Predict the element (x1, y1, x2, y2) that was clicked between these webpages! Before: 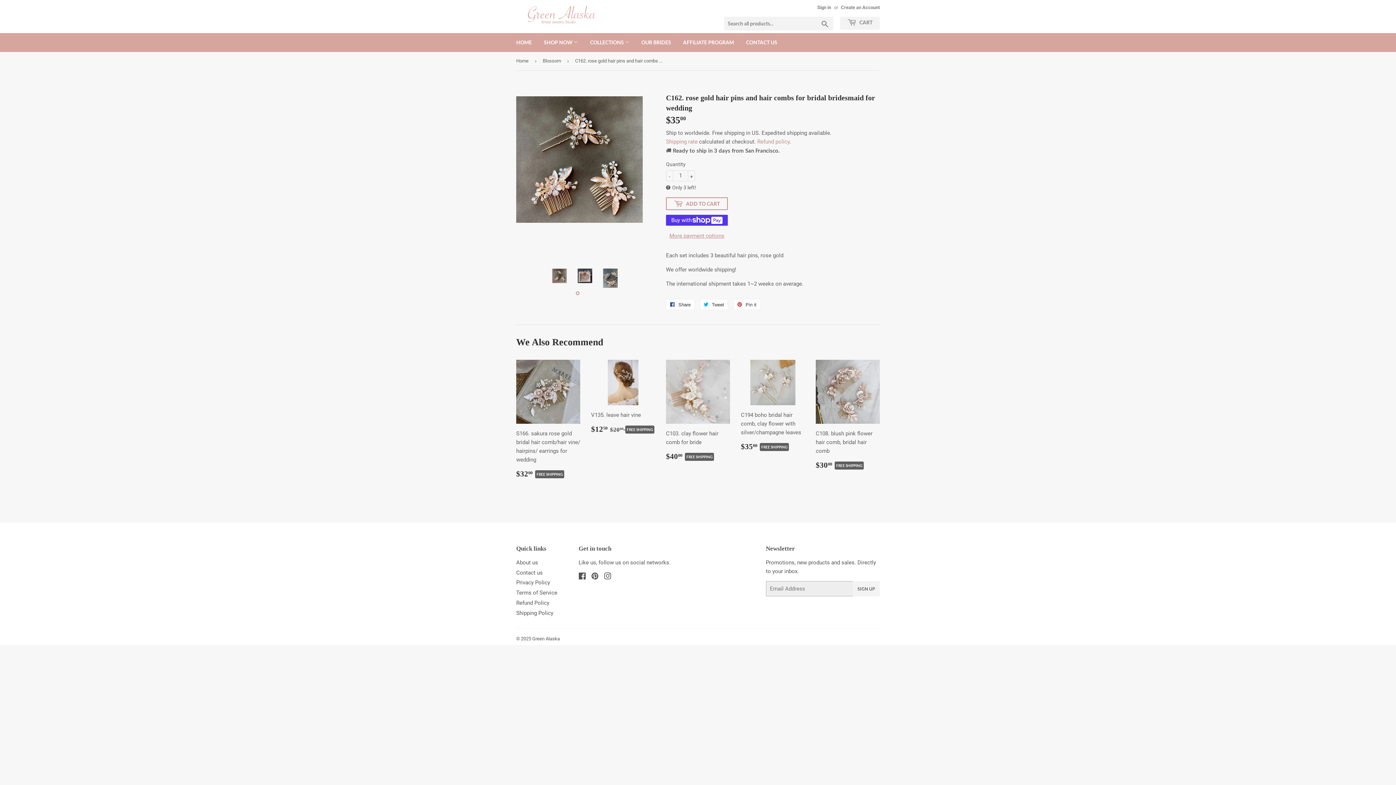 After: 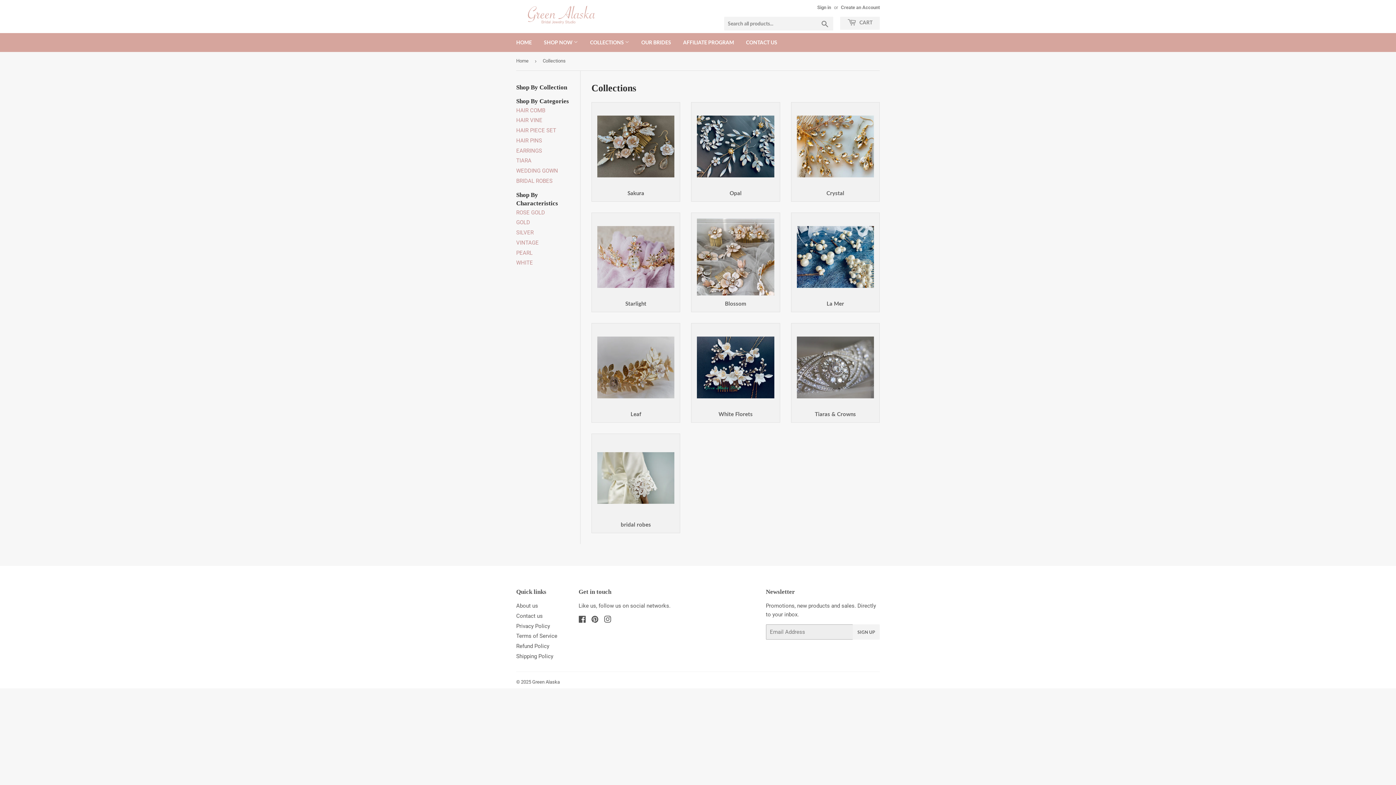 Action: label: COLLECTIONS  bbox: (584, 33, 634, 52)